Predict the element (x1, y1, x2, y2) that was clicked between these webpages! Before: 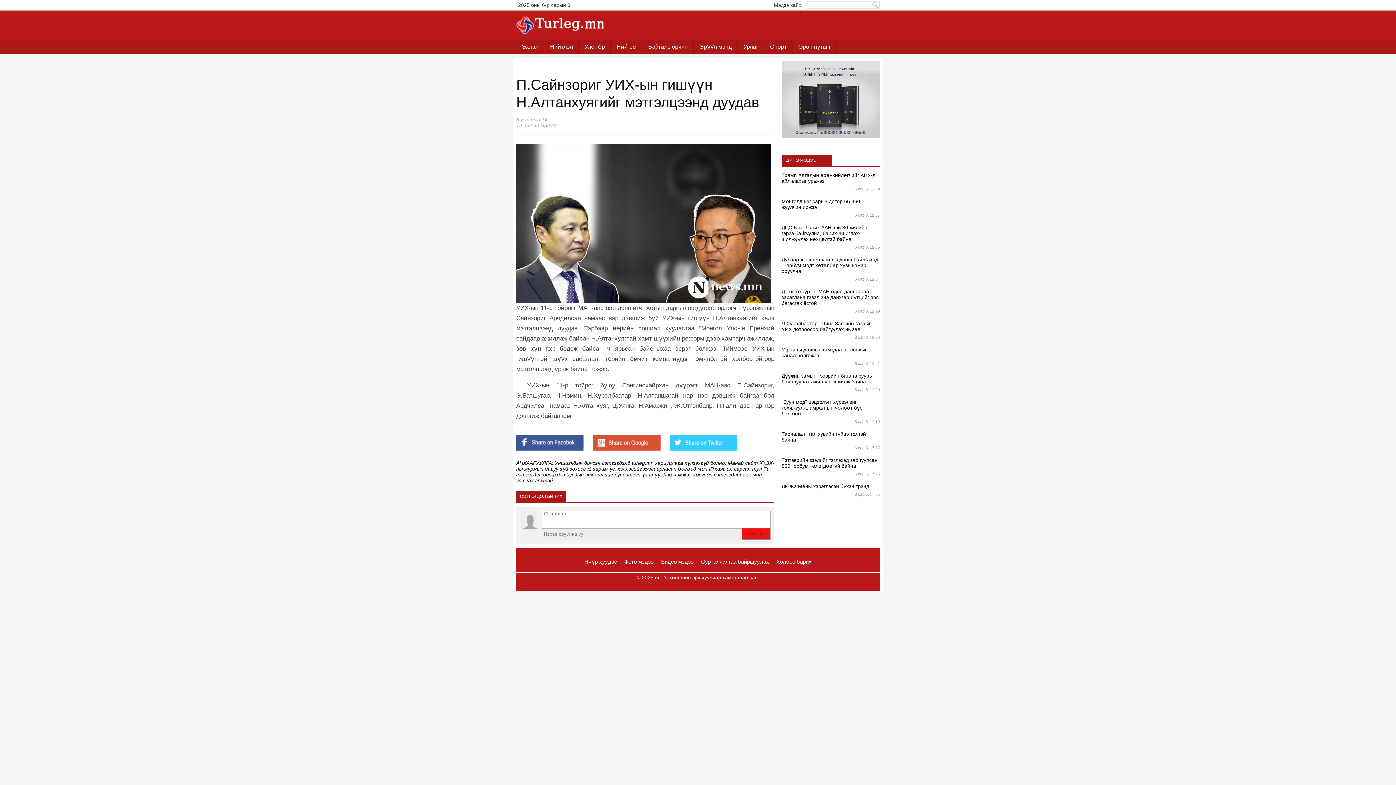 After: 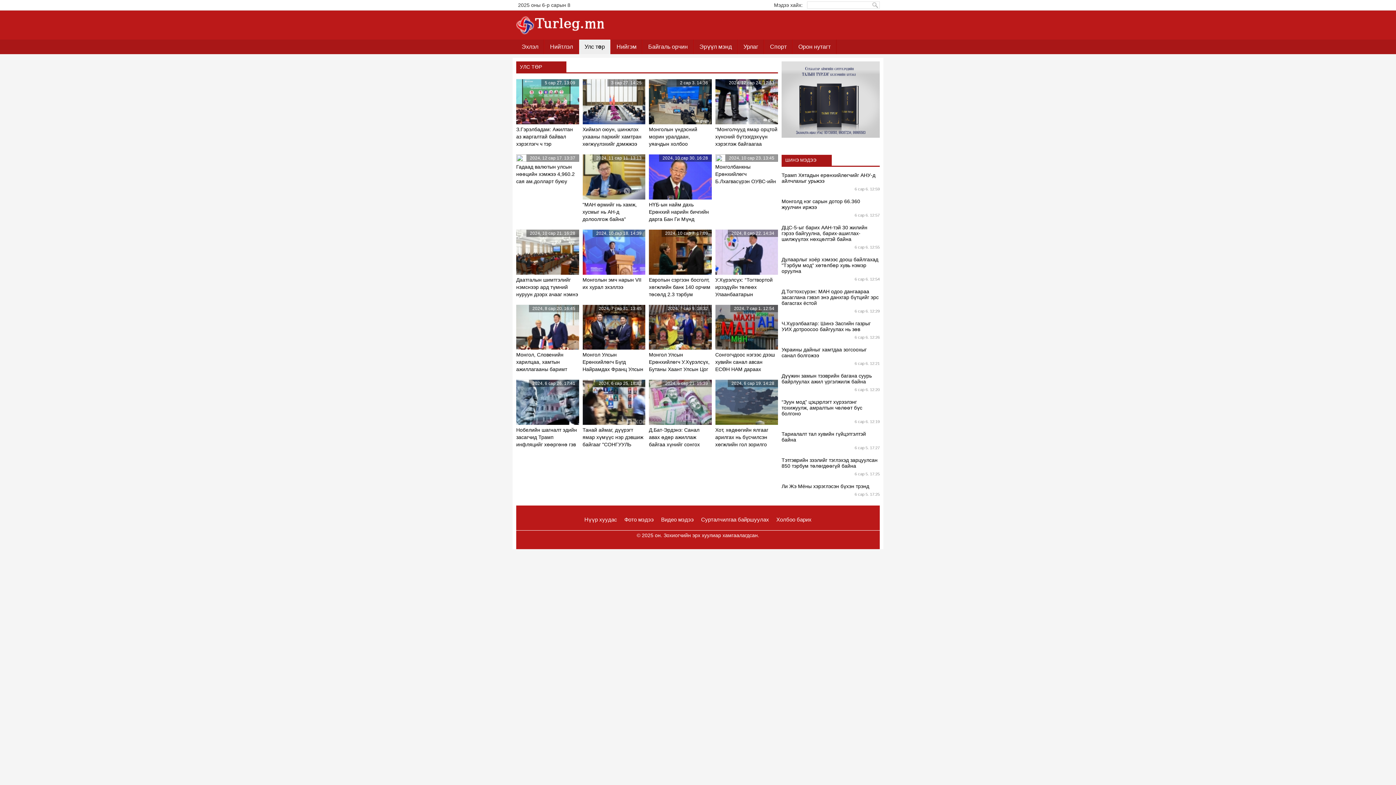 Action: label: Улс төр bbox: (578, 39, 610, 54)